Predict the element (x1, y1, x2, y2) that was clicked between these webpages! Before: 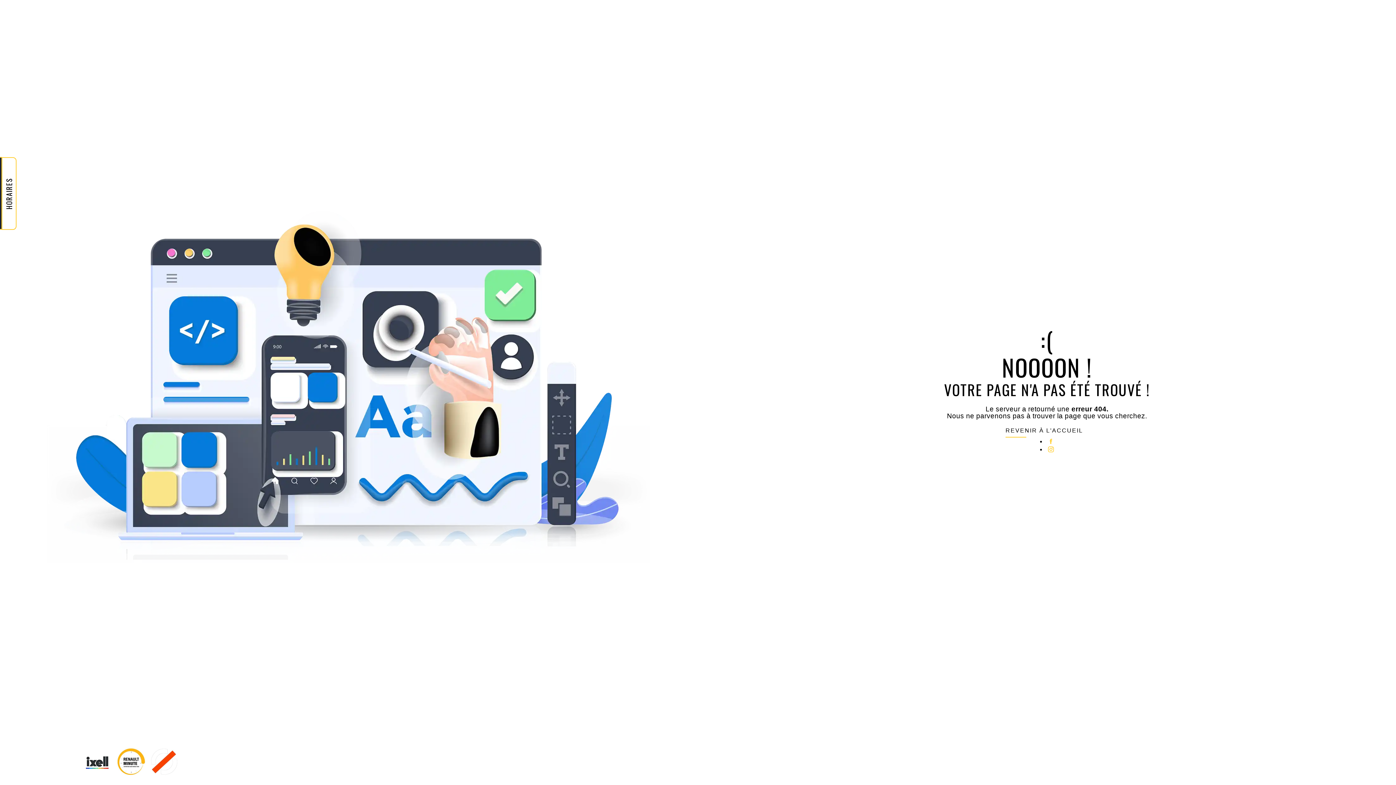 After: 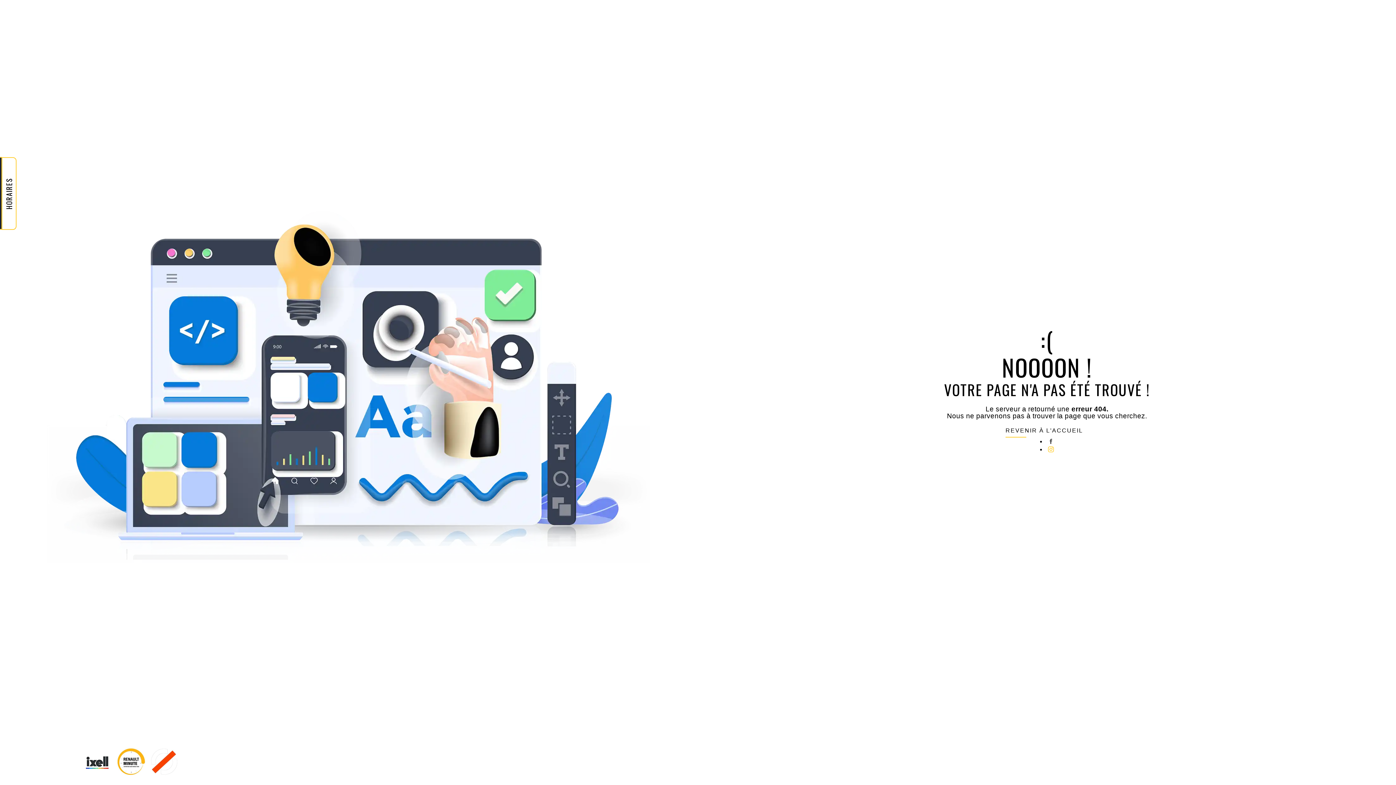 Action: bbox: (1048, 438, 1054, 444)